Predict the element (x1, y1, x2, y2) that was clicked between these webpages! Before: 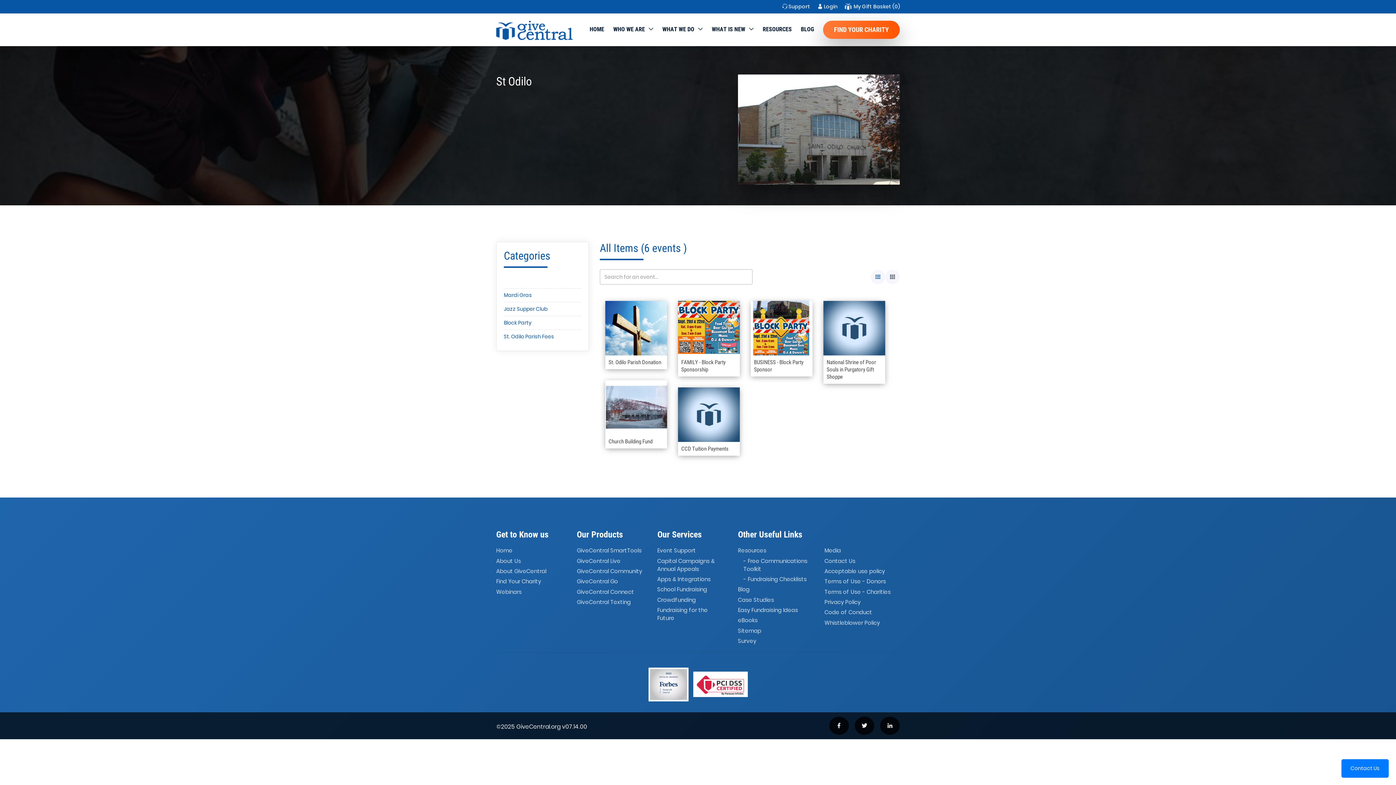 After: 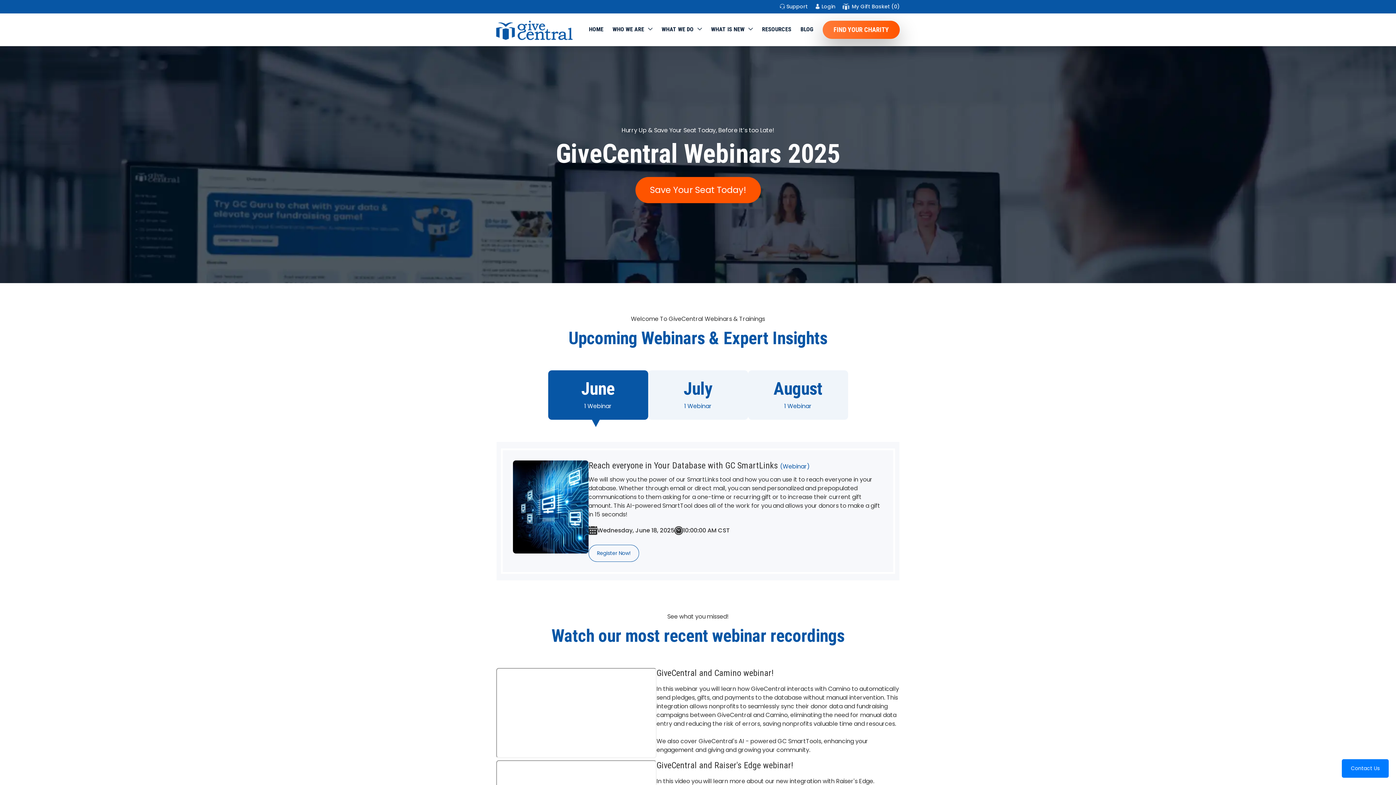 Action: bbox: (496, 587, 522, 597) label: Webinars